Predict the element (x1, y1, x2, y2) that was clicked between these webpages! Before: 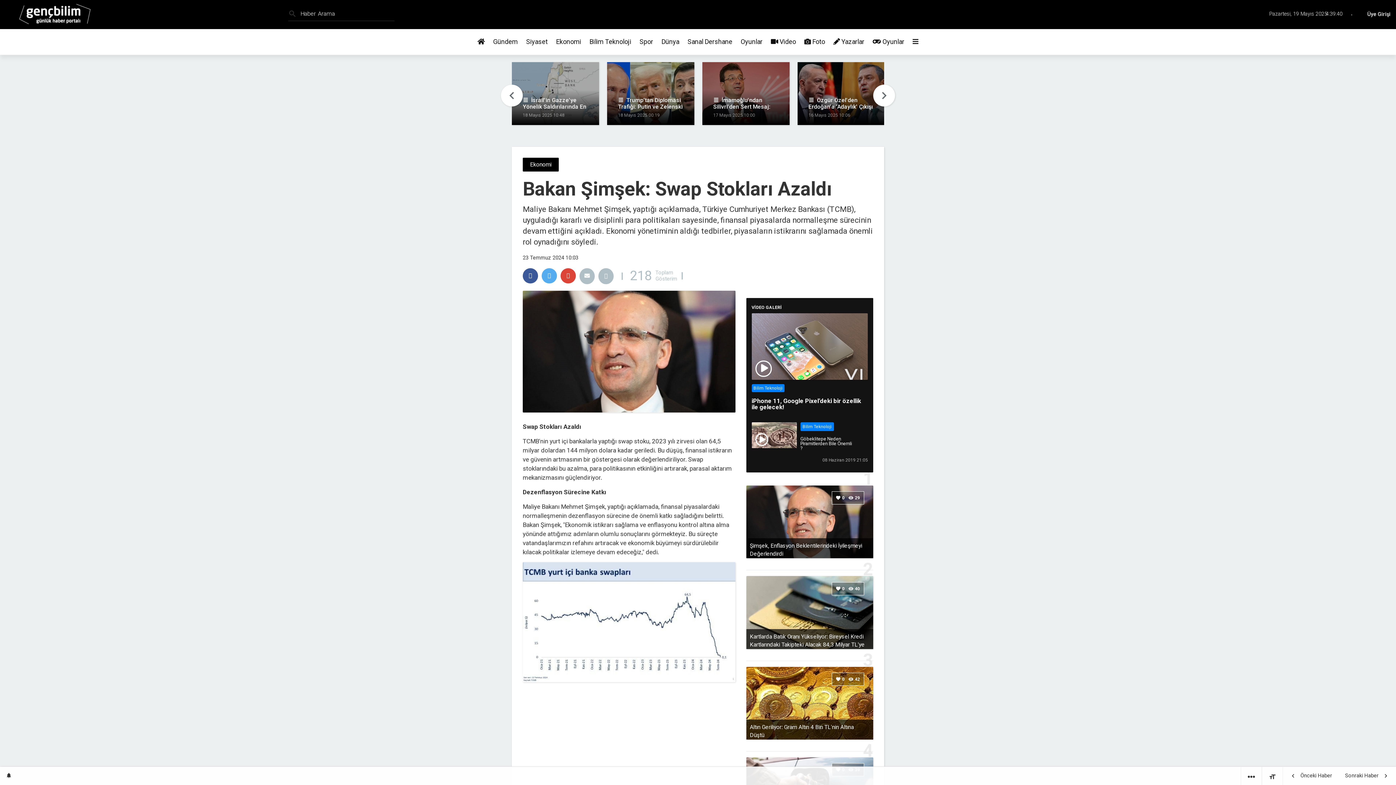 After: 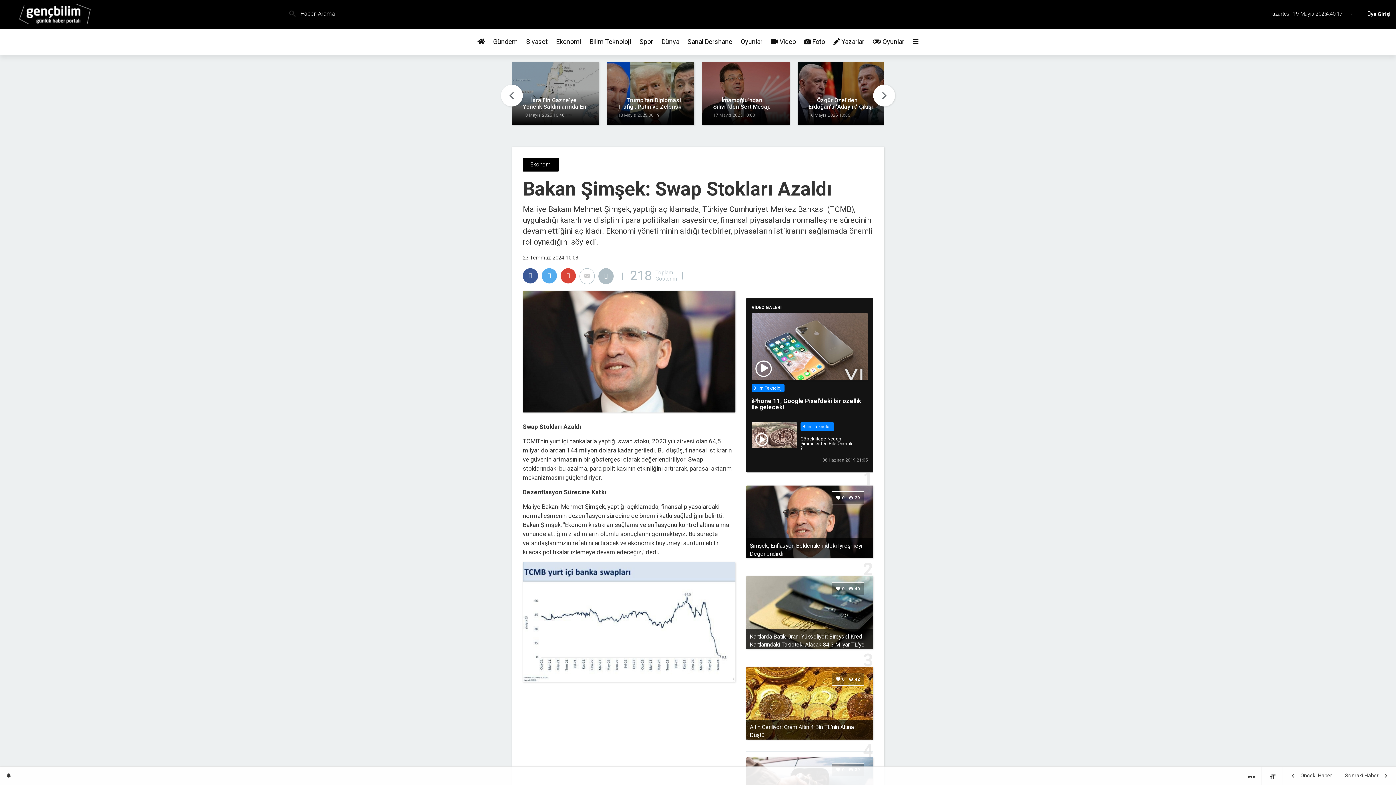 Action: bbox: (579, 268, 594, 284)